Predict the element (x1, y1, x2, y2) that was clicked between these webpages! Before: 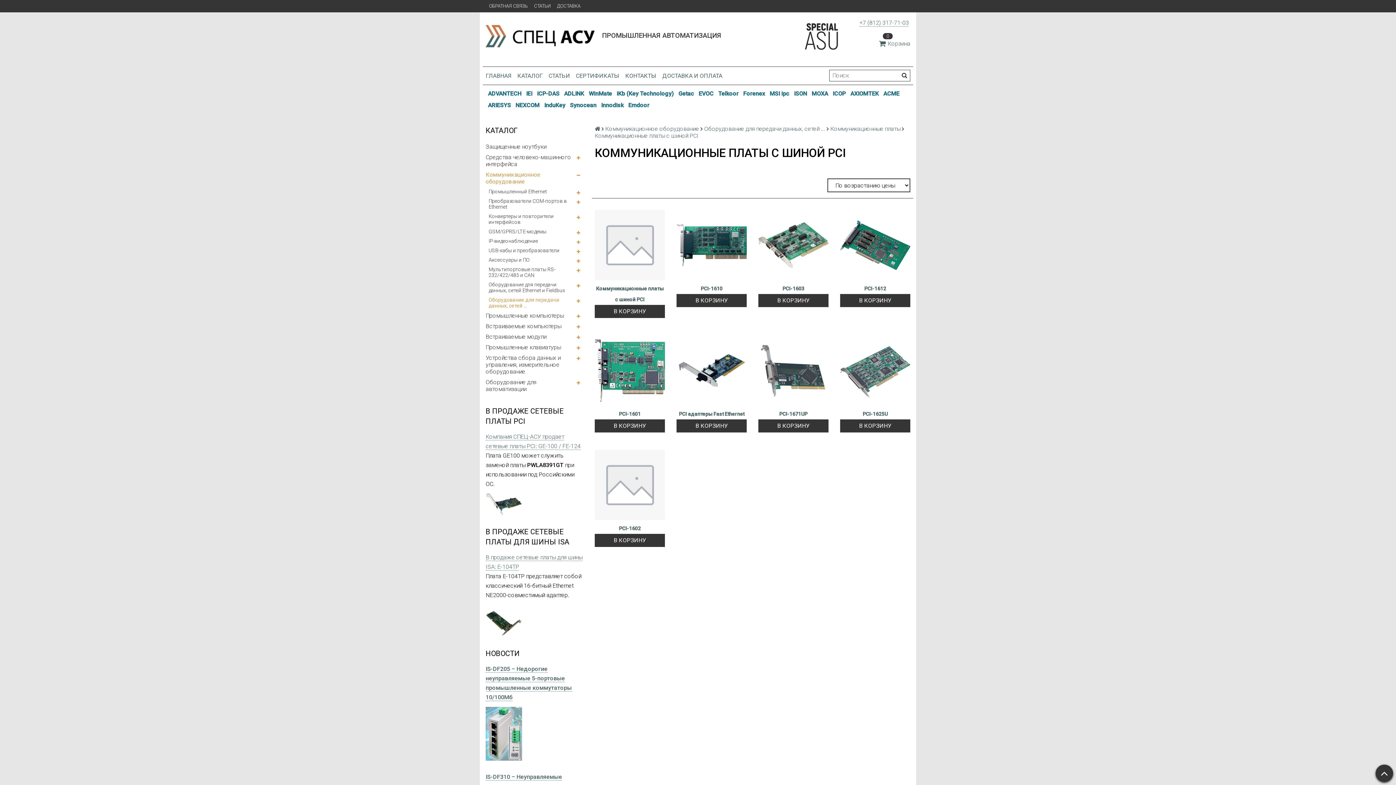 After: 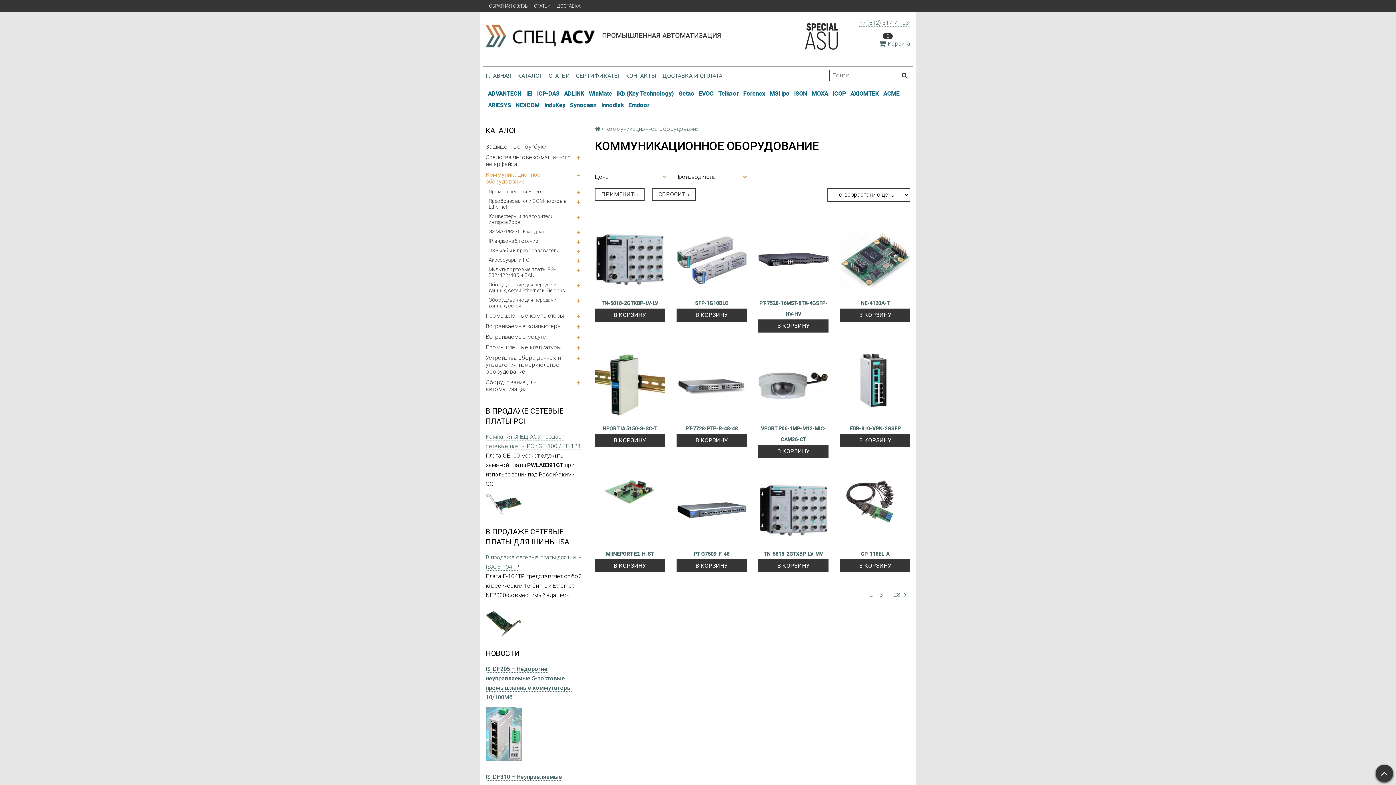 Action: bbox: (605, 125, 699, 132) label: Коммуникационное оборудование